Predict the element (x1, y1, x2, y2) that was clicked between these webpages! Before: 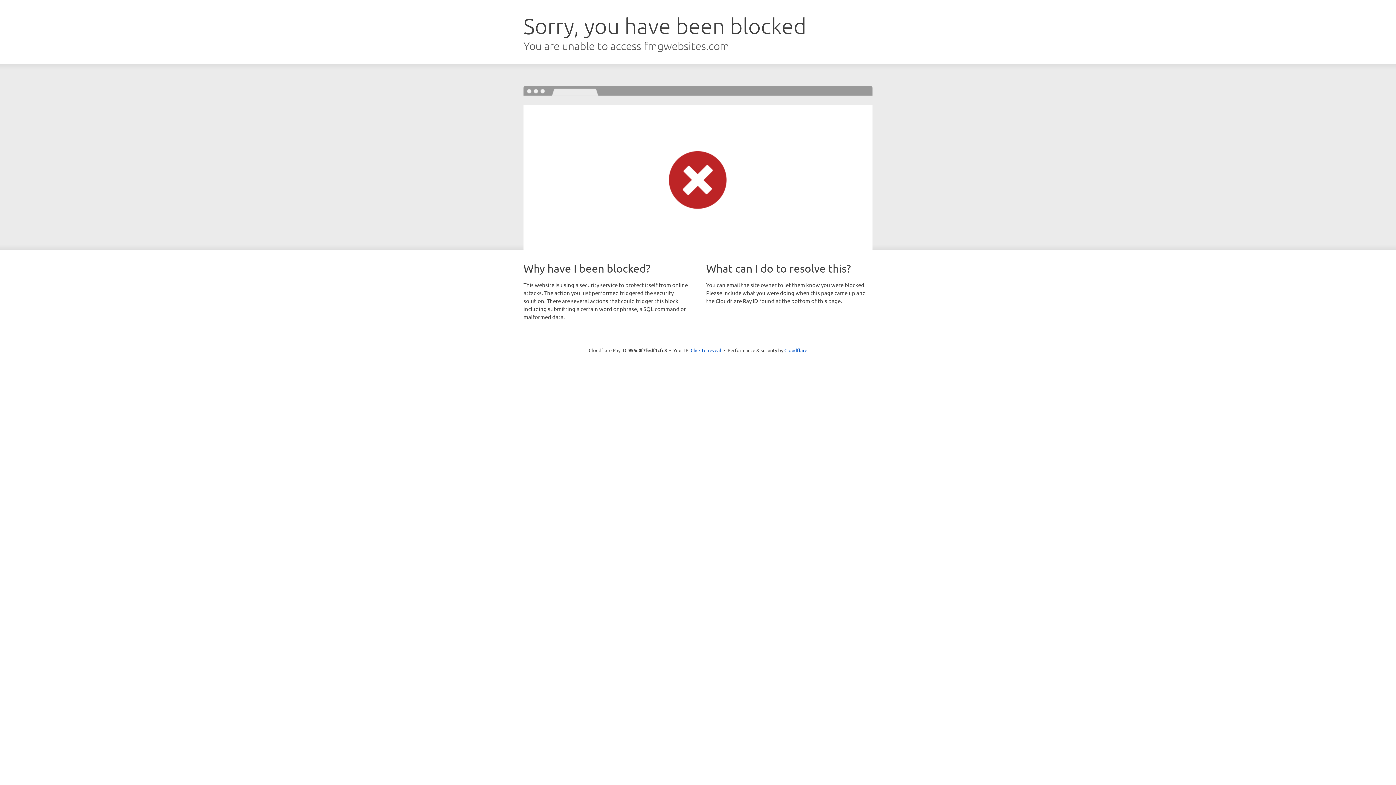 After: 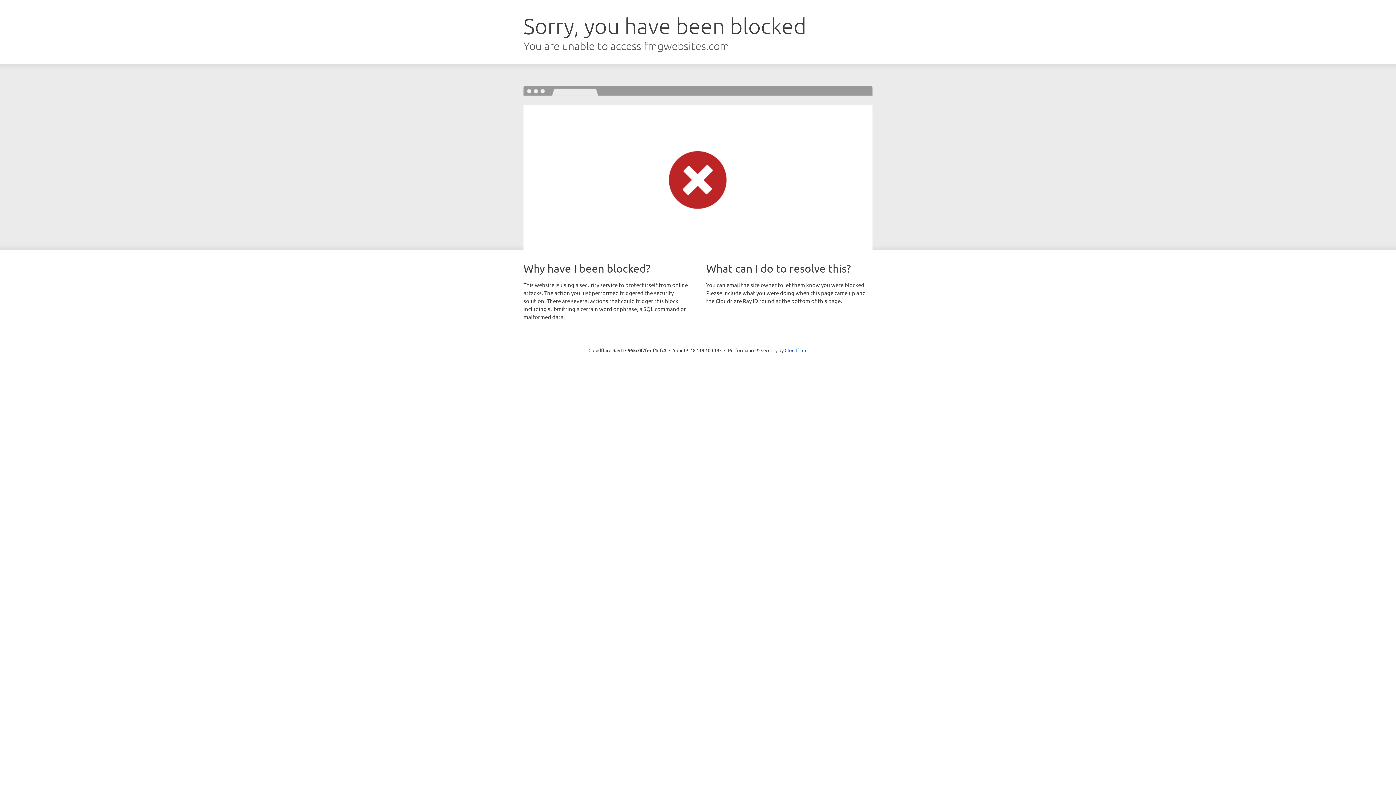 Action: bbox: (690, 346, 721, 353) label: Click to reveal